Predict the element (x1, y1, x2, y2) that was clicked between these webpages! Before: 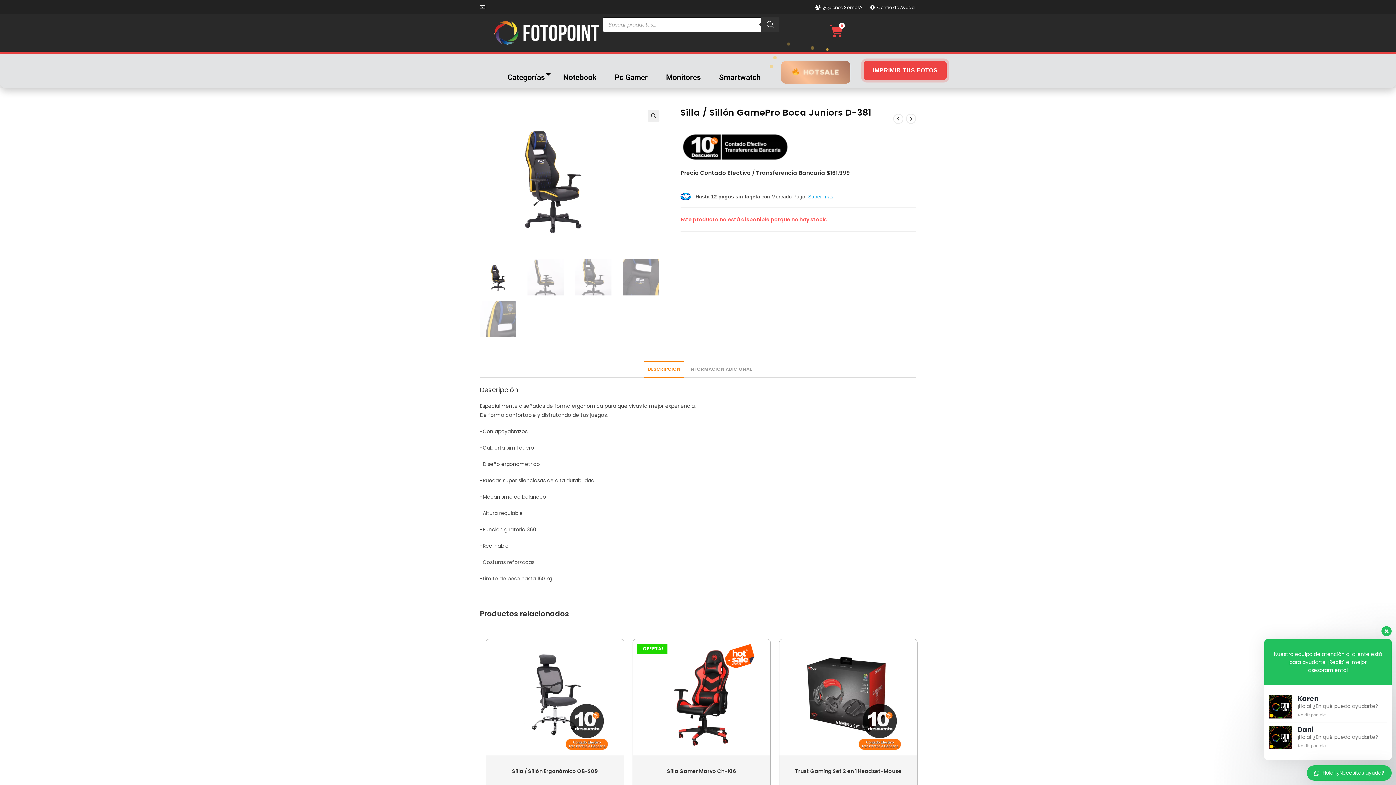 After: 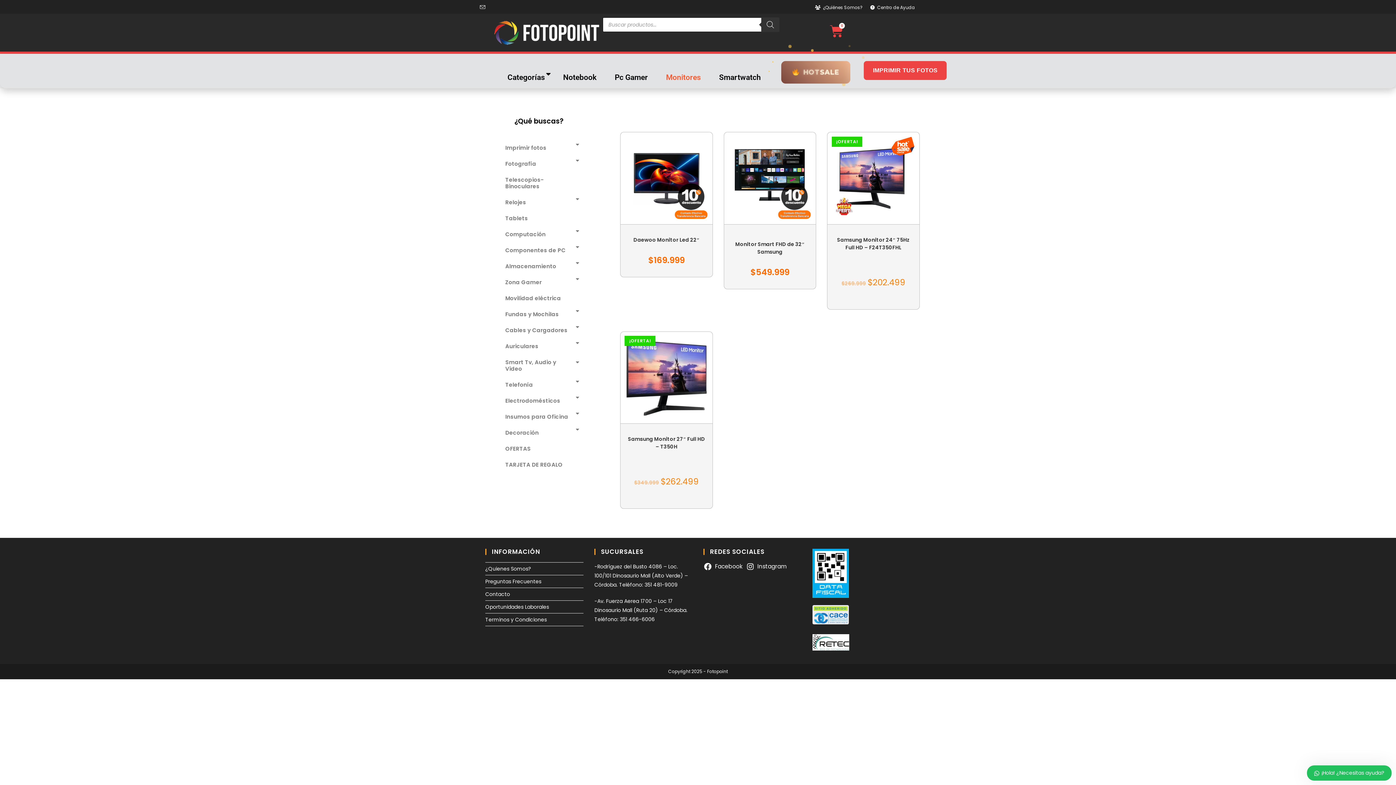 Action: bbox: (658, 68, 712, 86) label: Monitores